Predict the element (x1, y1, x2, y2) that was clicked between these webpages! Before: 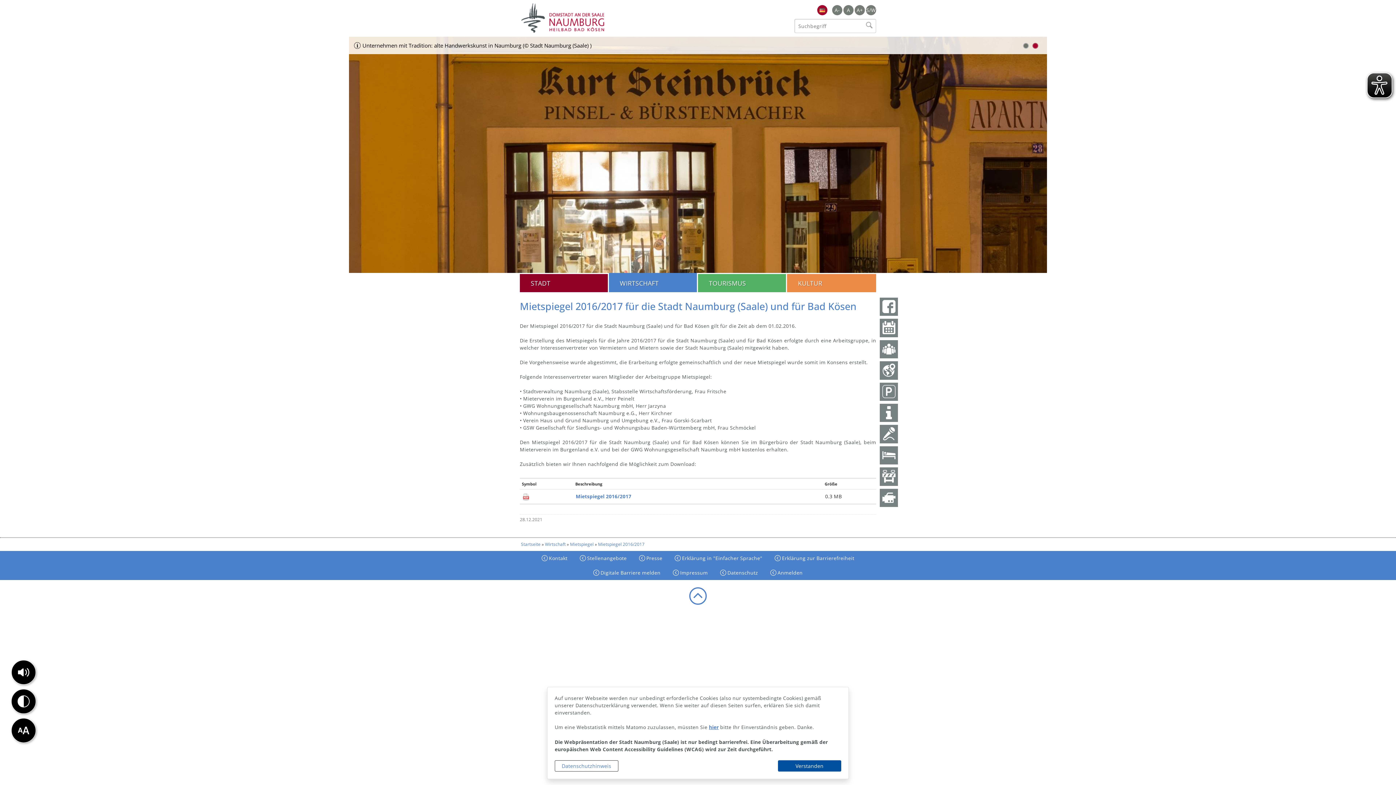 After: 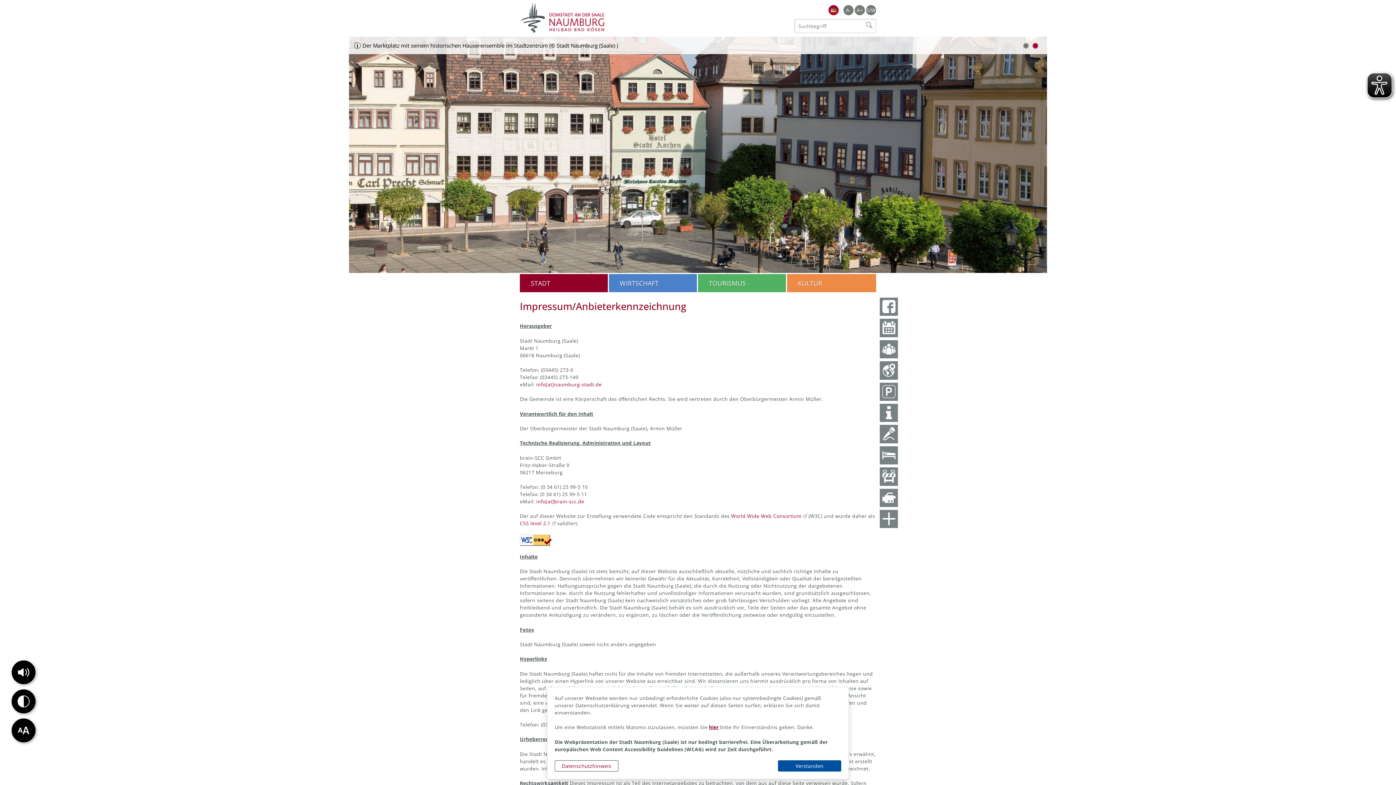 Action: bbox: (667, 565, 713, 580) label:  Impressum